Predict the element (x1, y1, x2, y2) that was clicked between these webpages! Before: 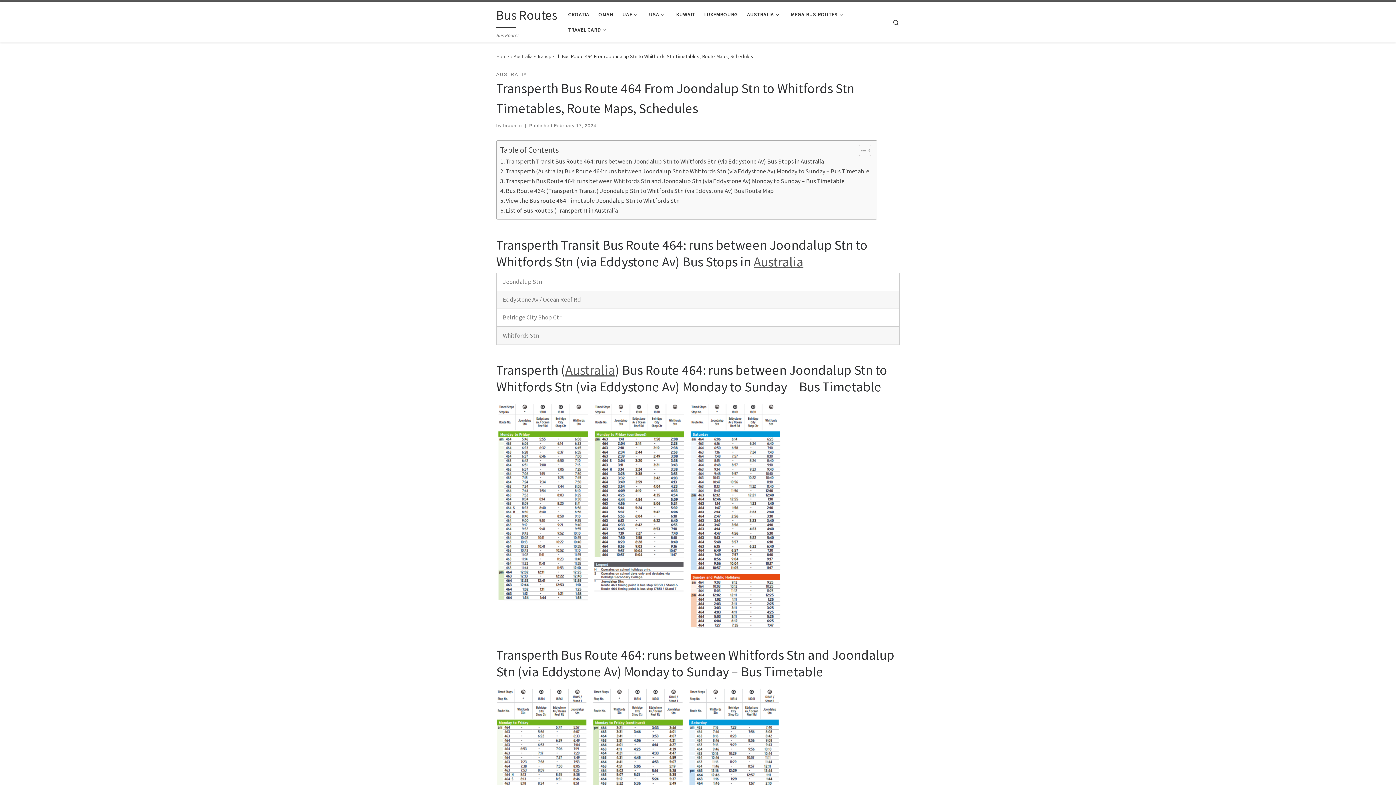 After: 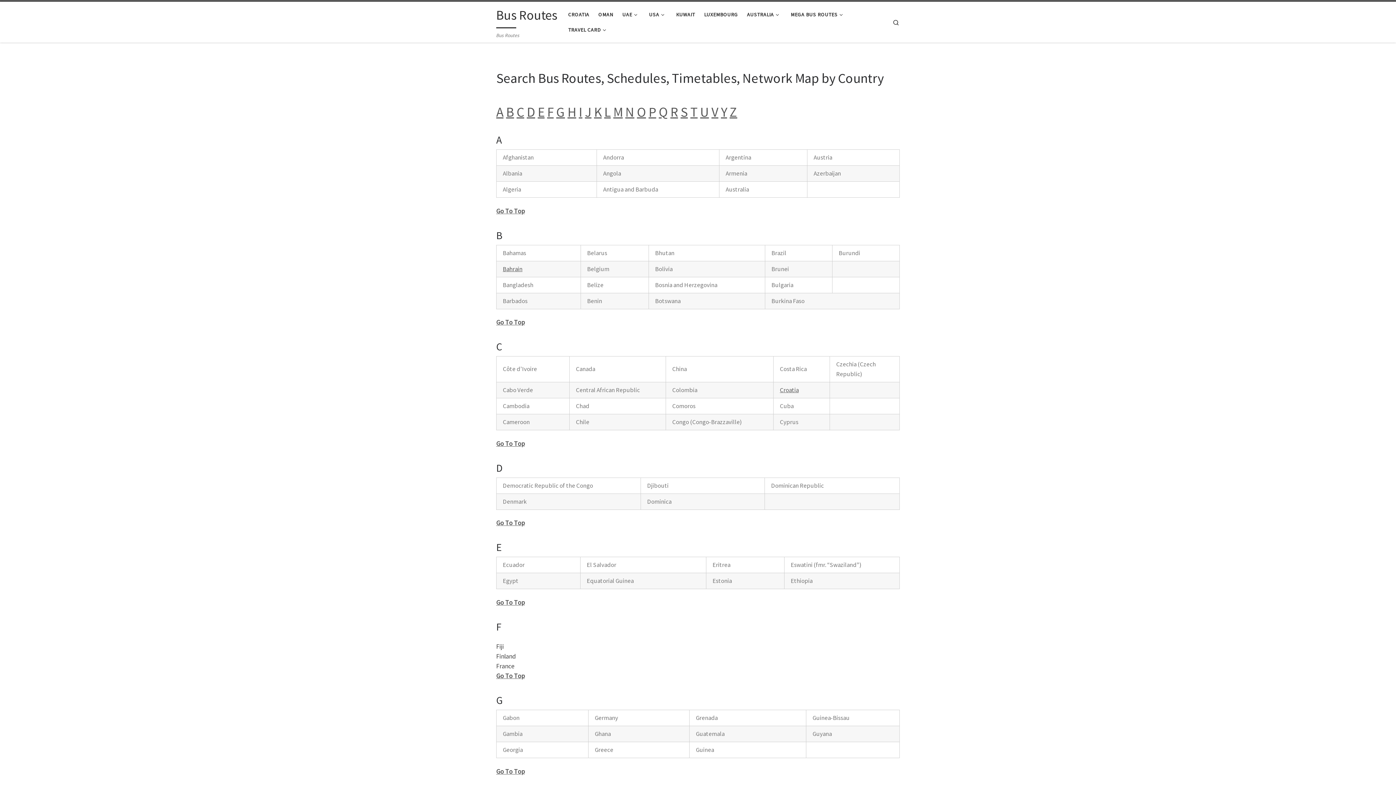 Action: bbox: (554, 123, 596, 128) label: February 17, 2024